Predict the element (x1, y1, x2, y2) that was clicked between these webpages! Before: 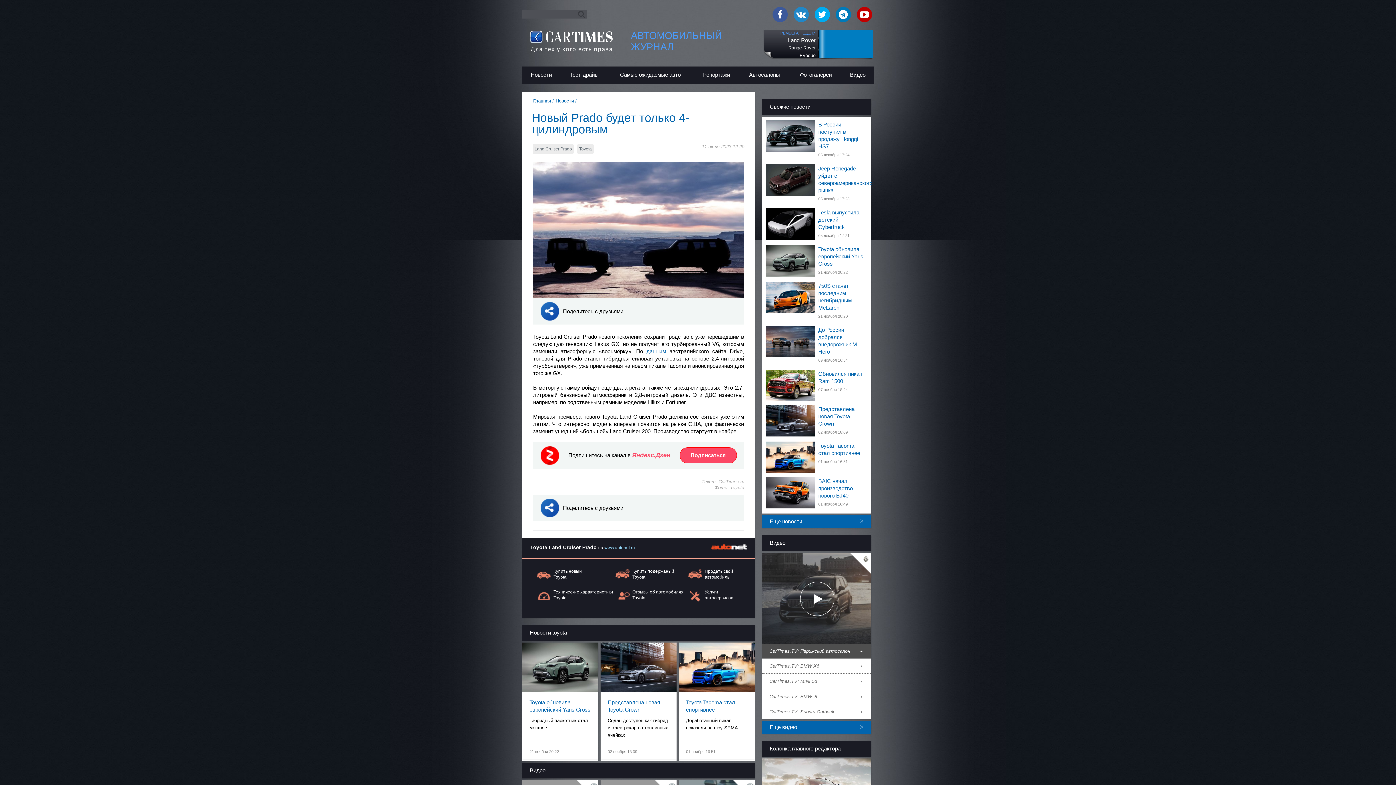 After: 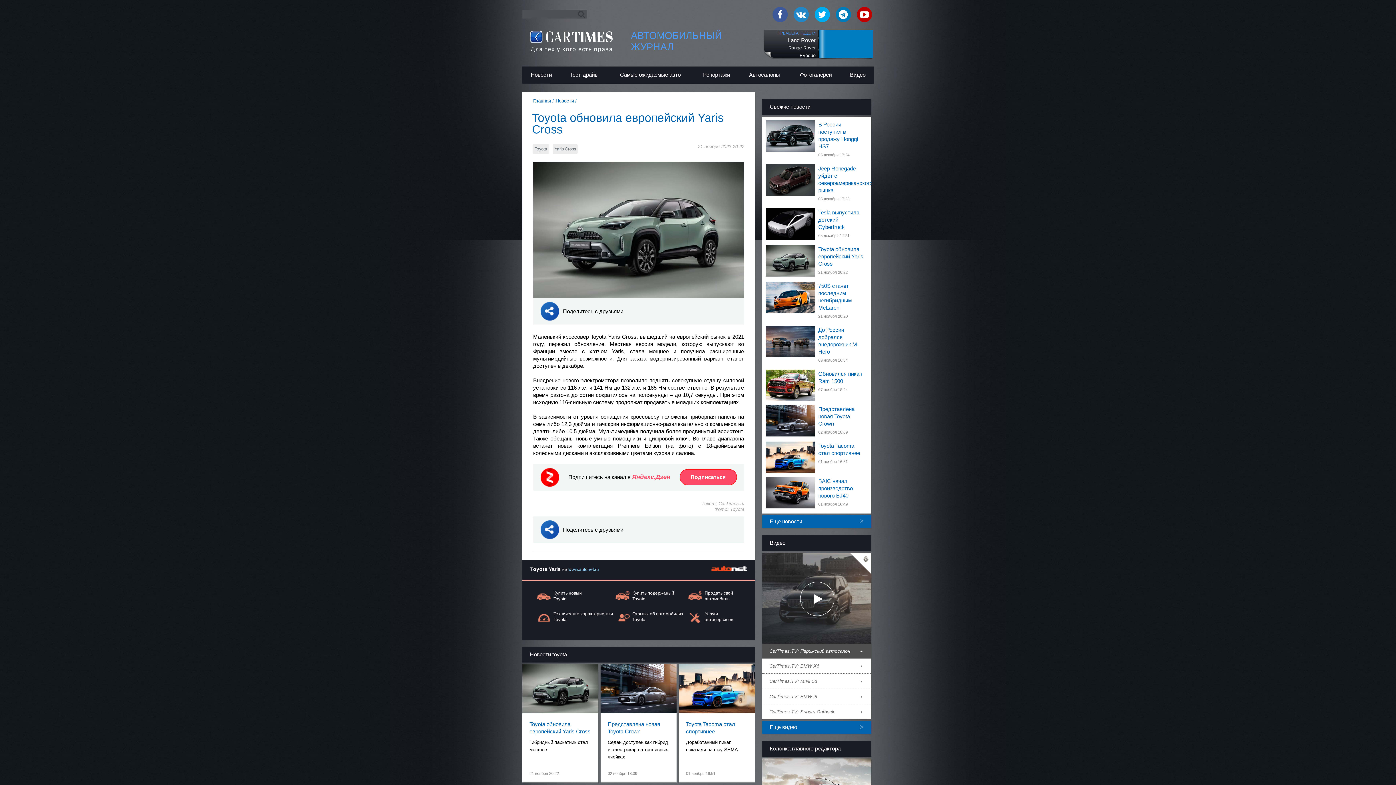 Action: label: Toyota обновила европейский Yaris Cross

Гибридный паркетник стал мощнее

21 ноября 20:22 bbox: (522, 642, 598, 754)